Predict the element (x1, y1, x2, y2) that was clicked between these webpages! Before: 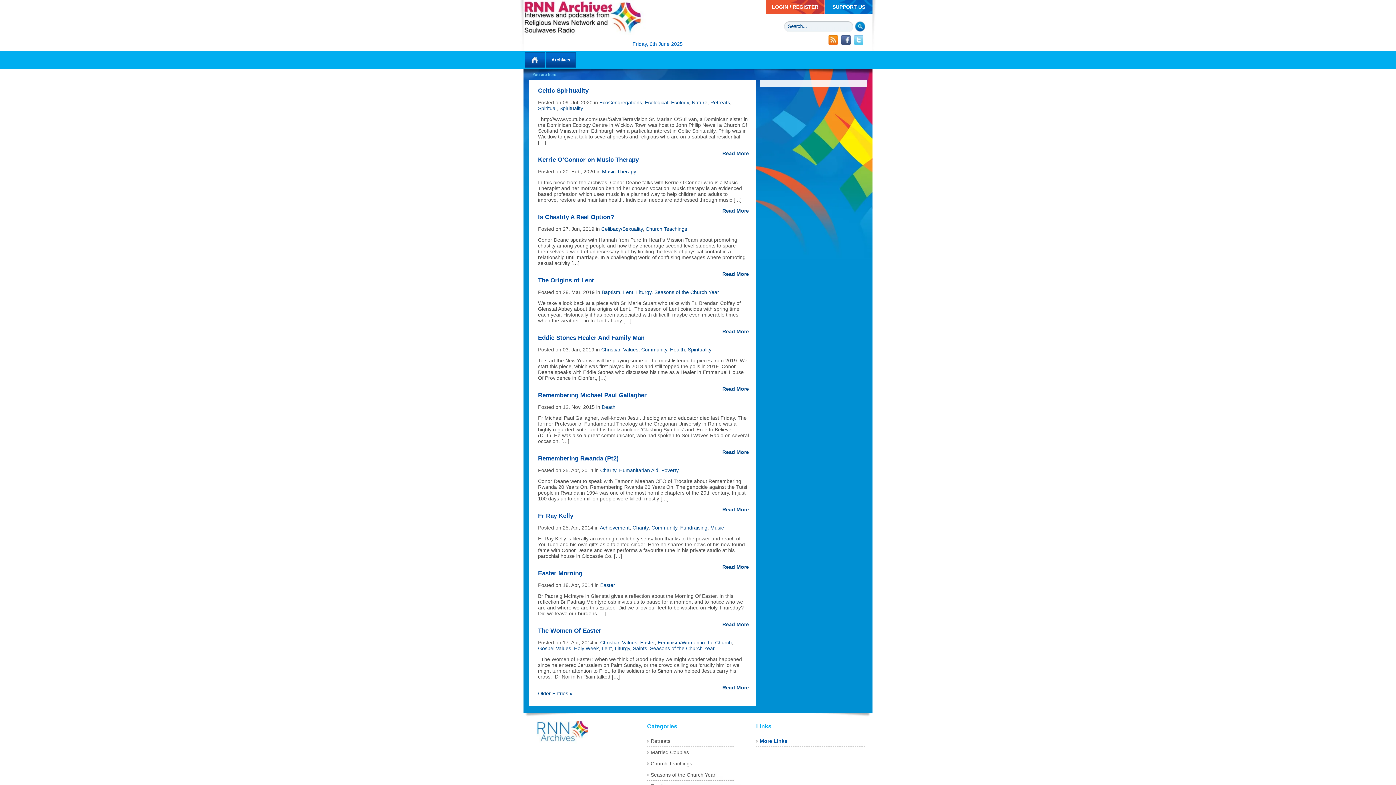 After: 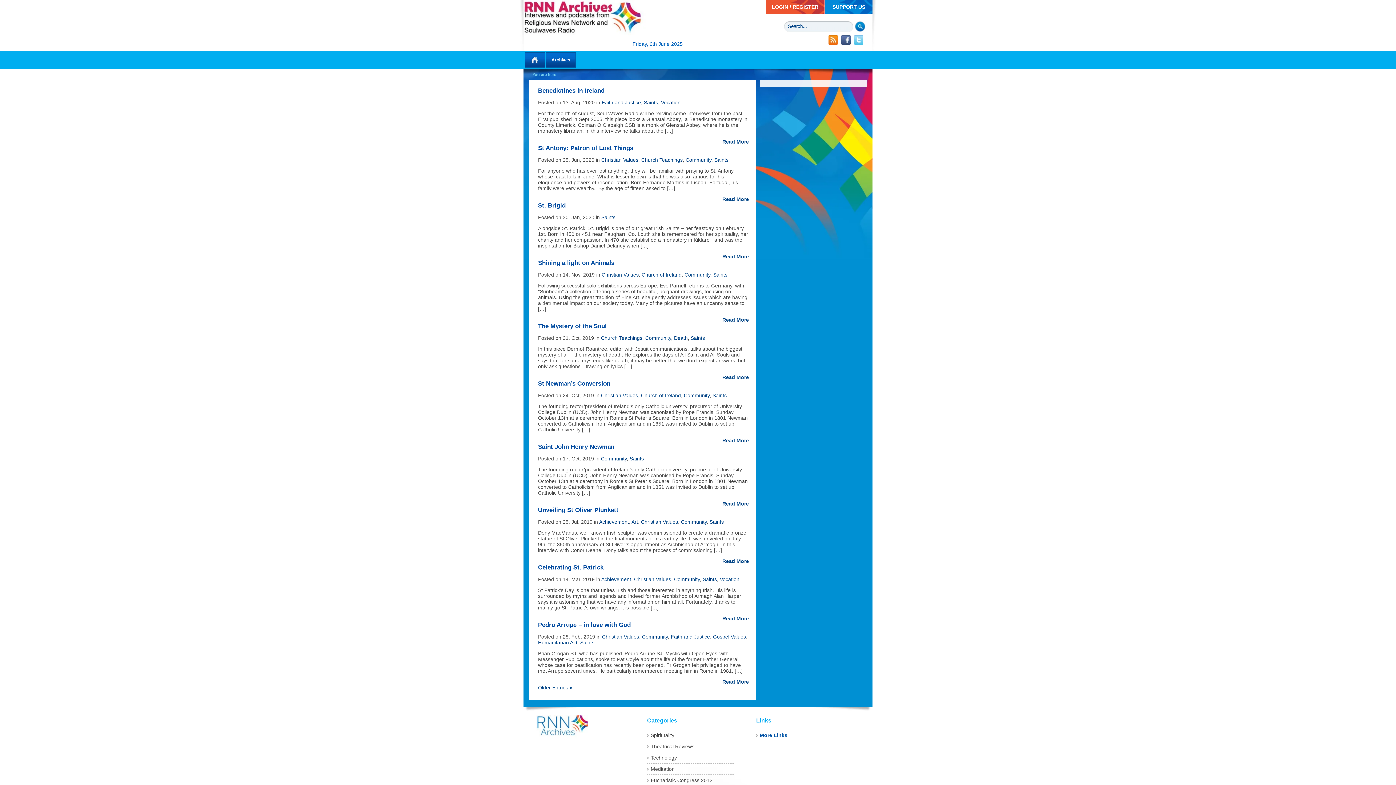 Action: label: Saints bbox: (633, 645, 647, 651)